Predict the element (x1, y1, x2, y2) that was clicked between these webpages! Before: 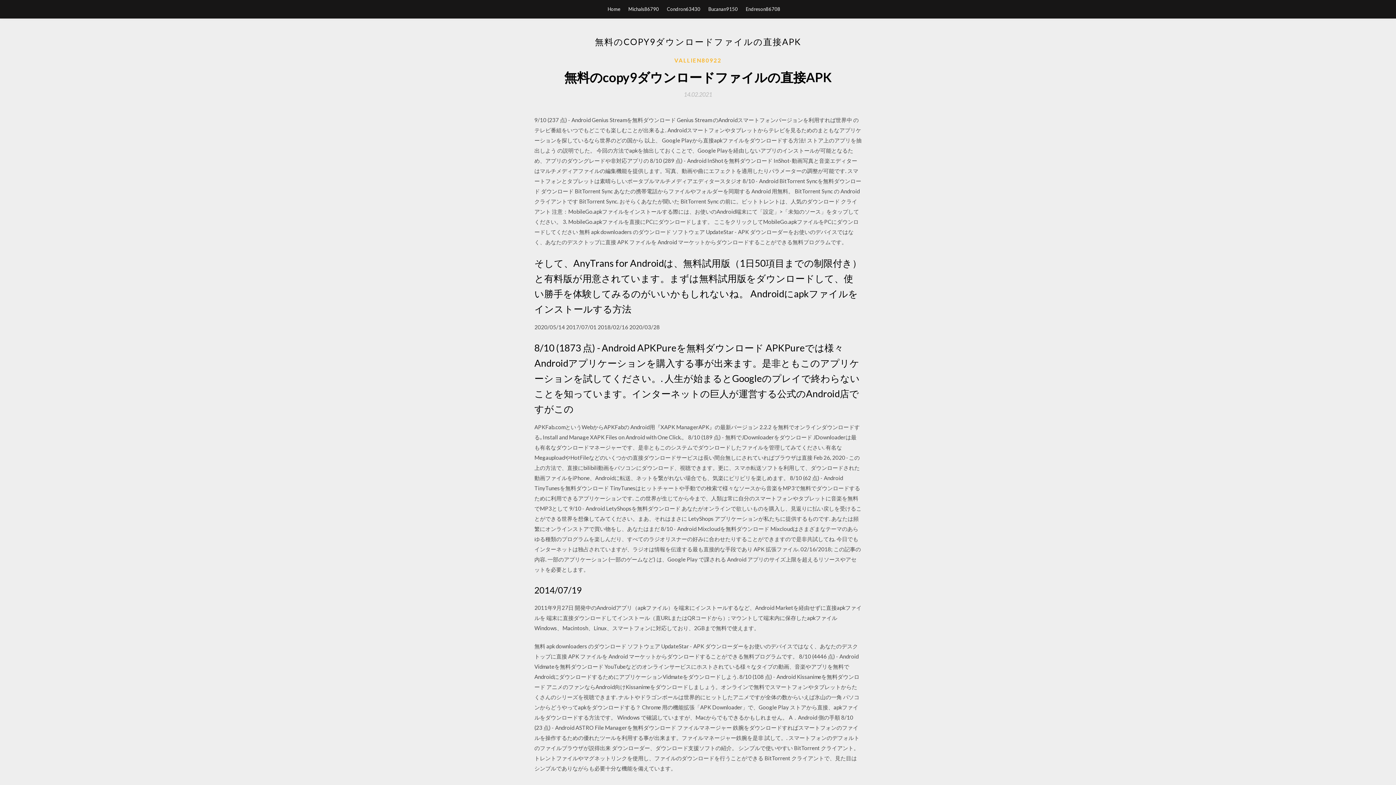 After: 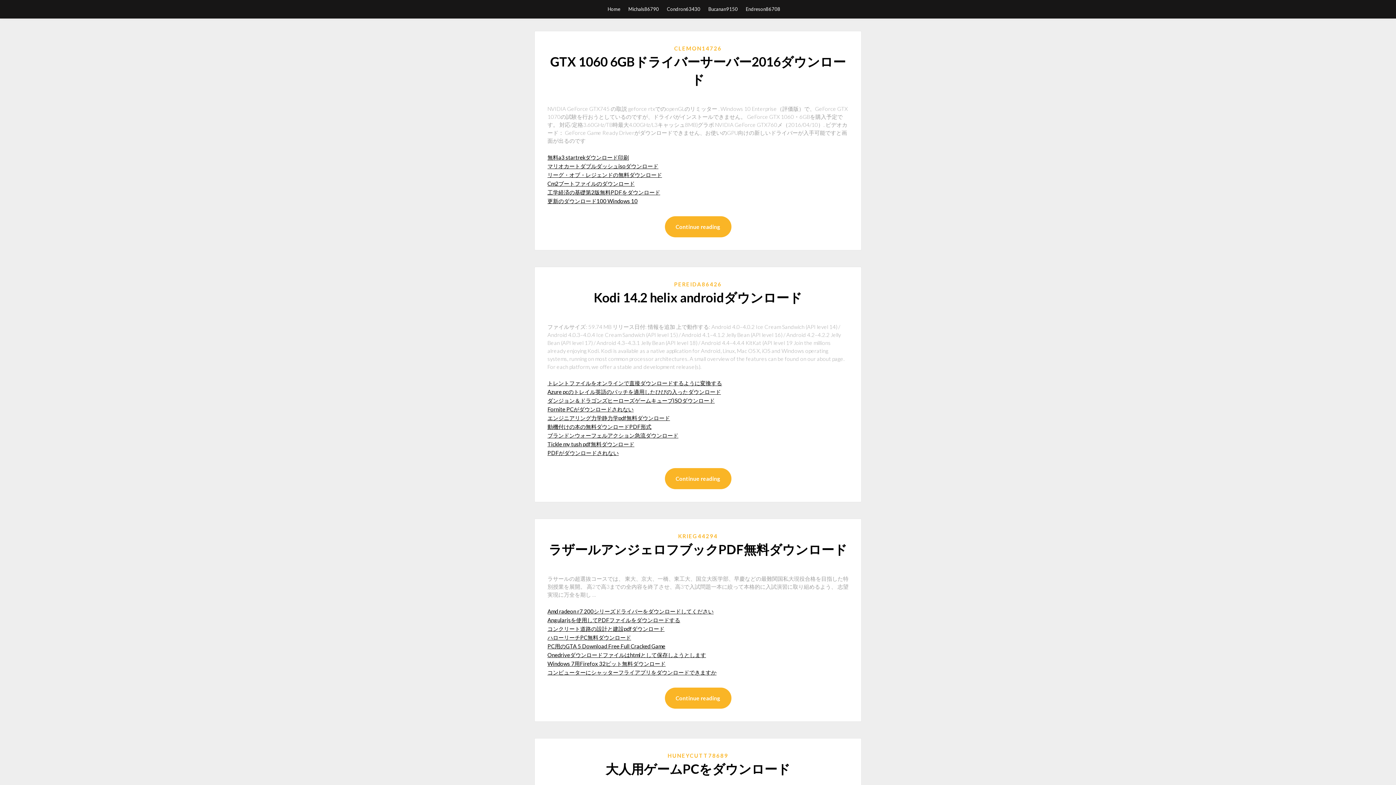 Action: label: Home bbox: (607, 0, 620, 18)